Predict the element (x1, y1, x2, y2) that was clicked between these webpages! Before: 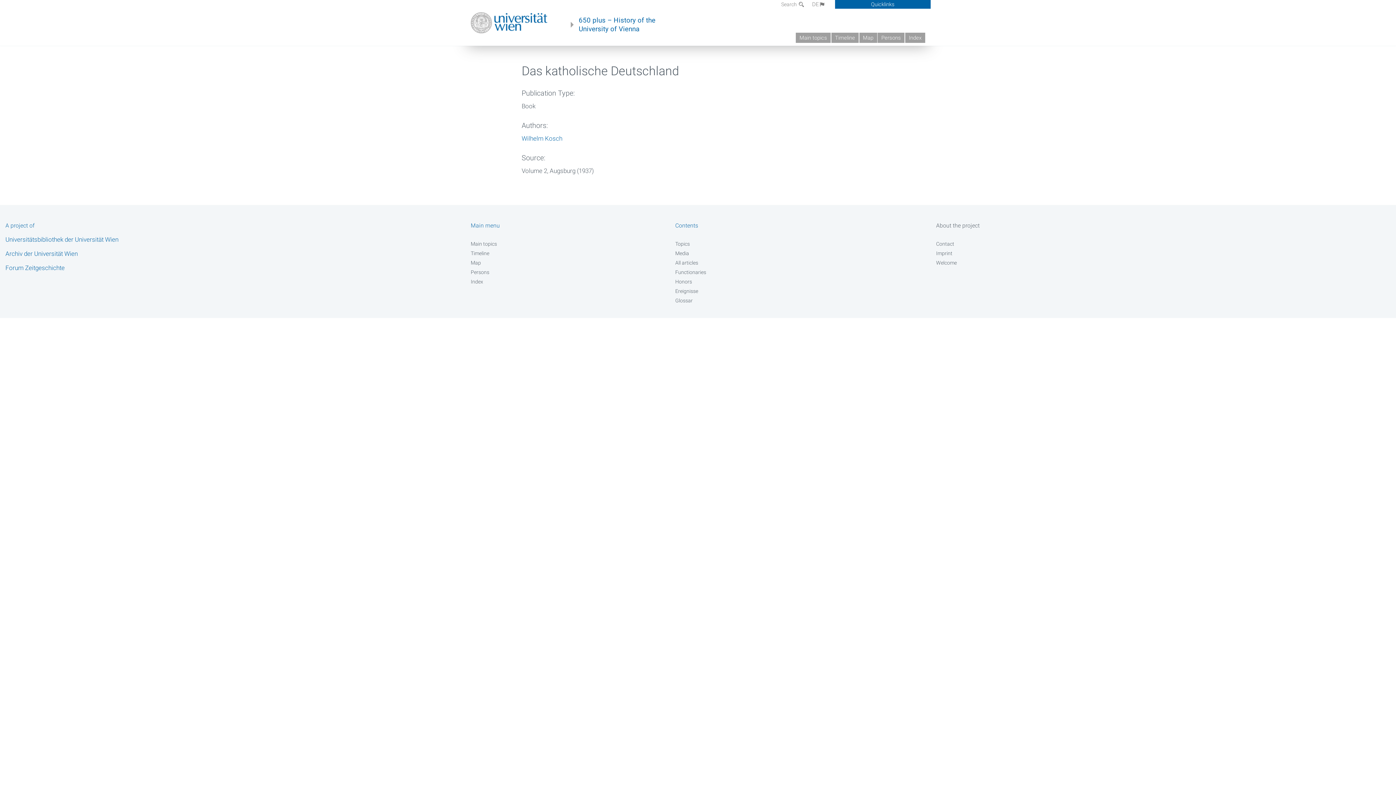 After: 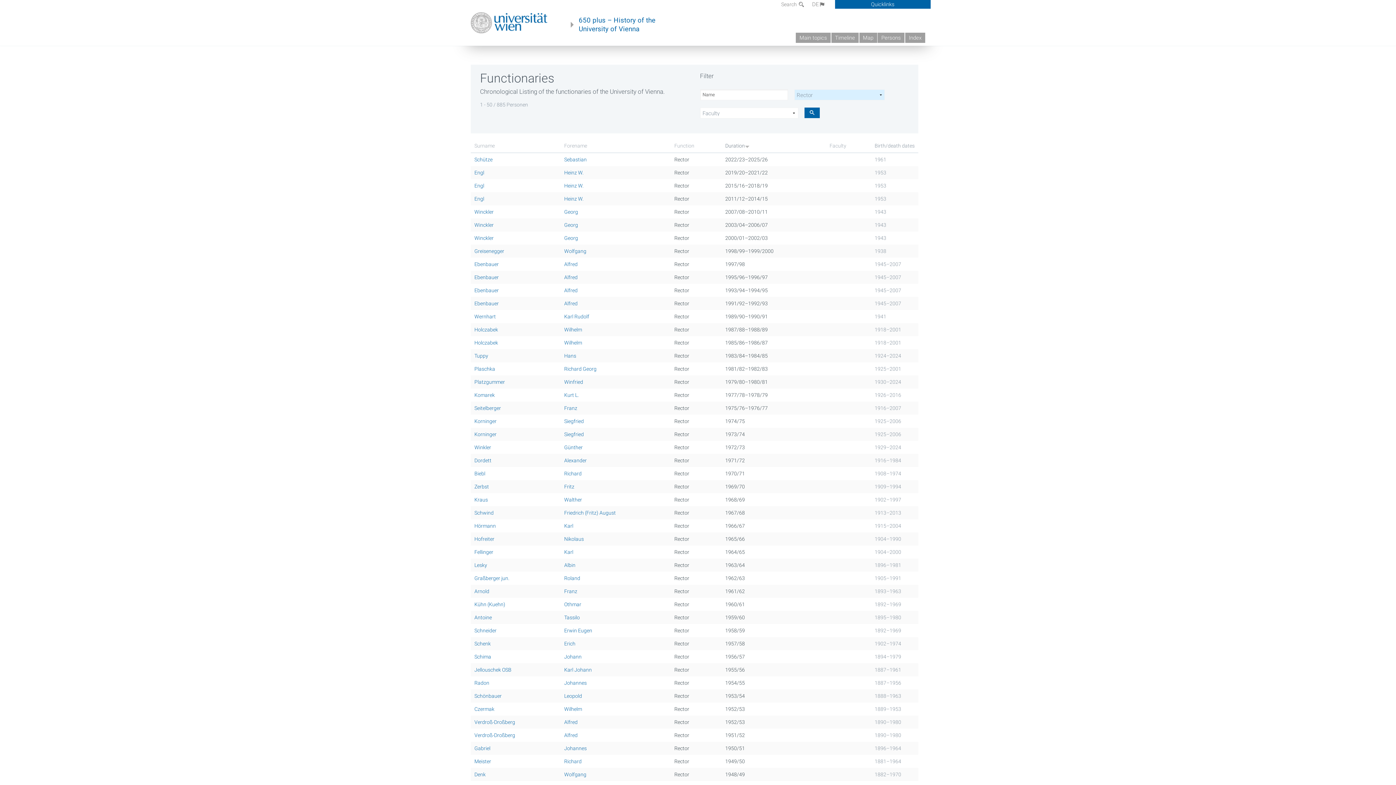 Action: label: Functionaries bbox: (675, 269, 879, 276)